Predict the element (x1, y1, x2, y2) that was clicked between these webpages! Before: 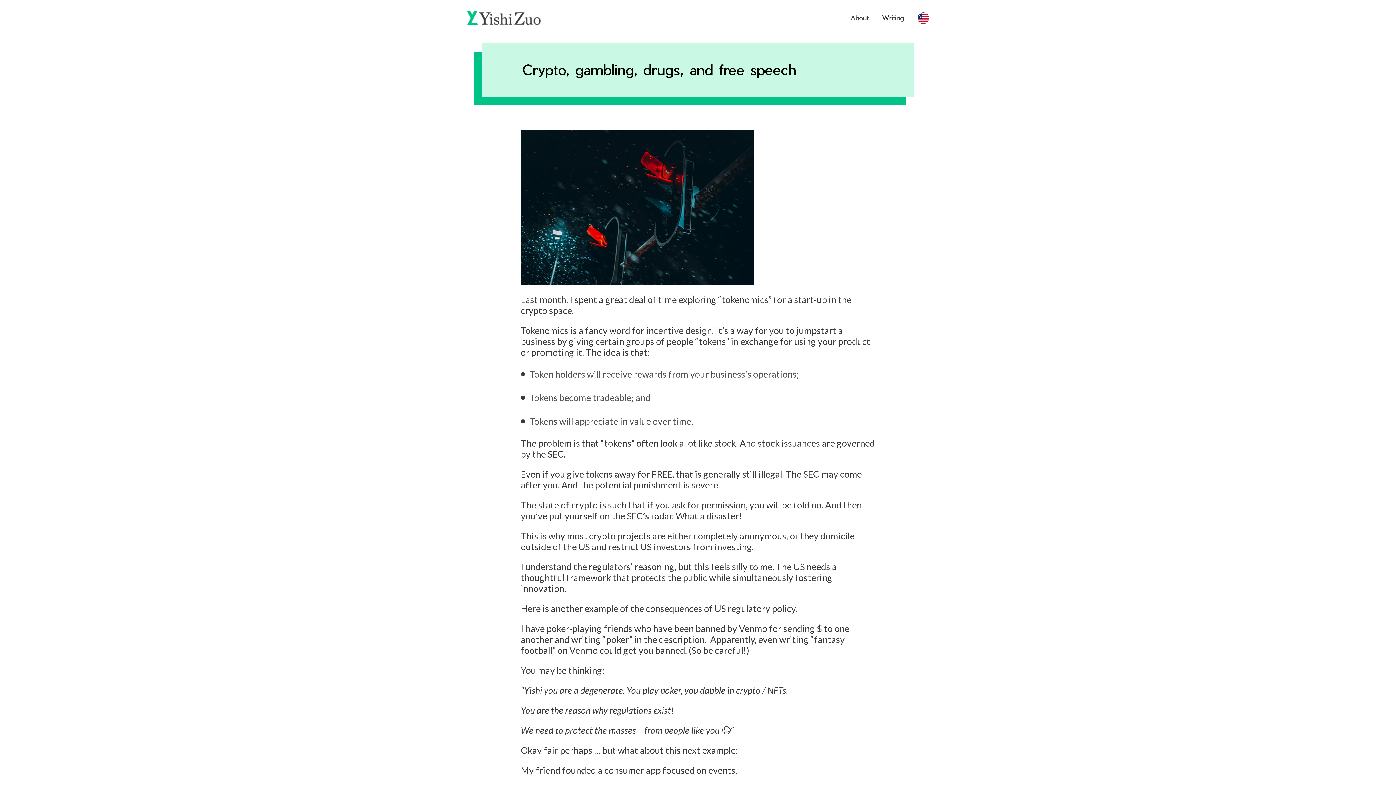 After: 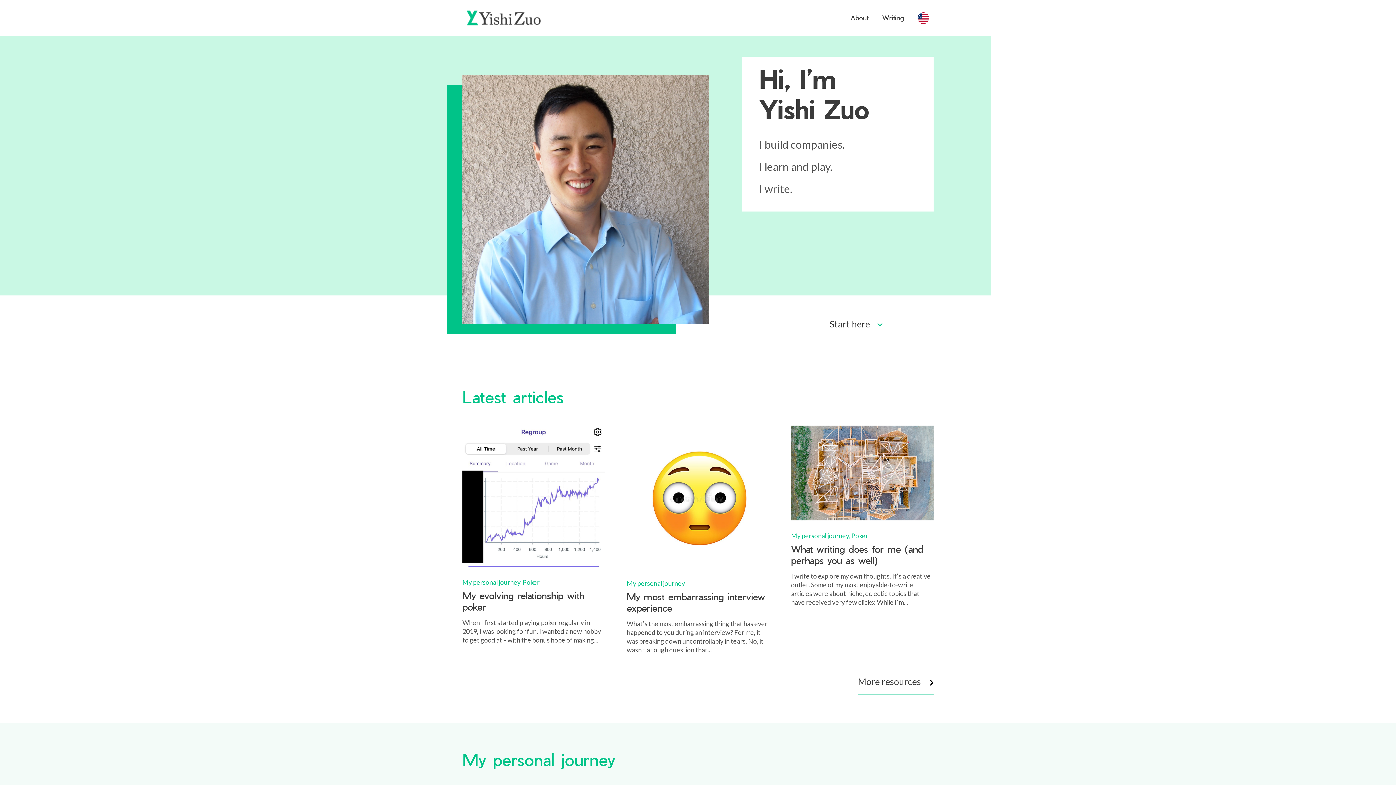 Action: bbox: (466, 8, 541, 27)